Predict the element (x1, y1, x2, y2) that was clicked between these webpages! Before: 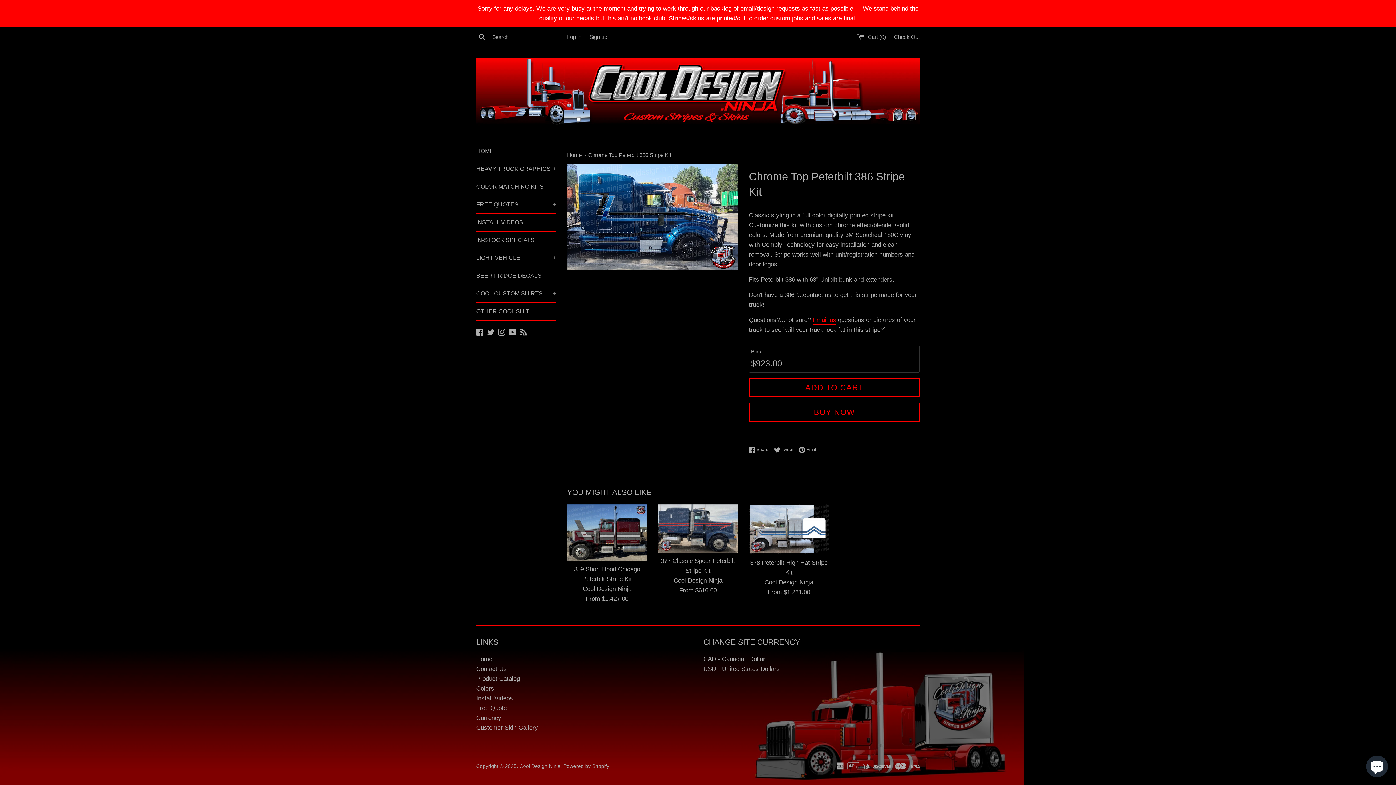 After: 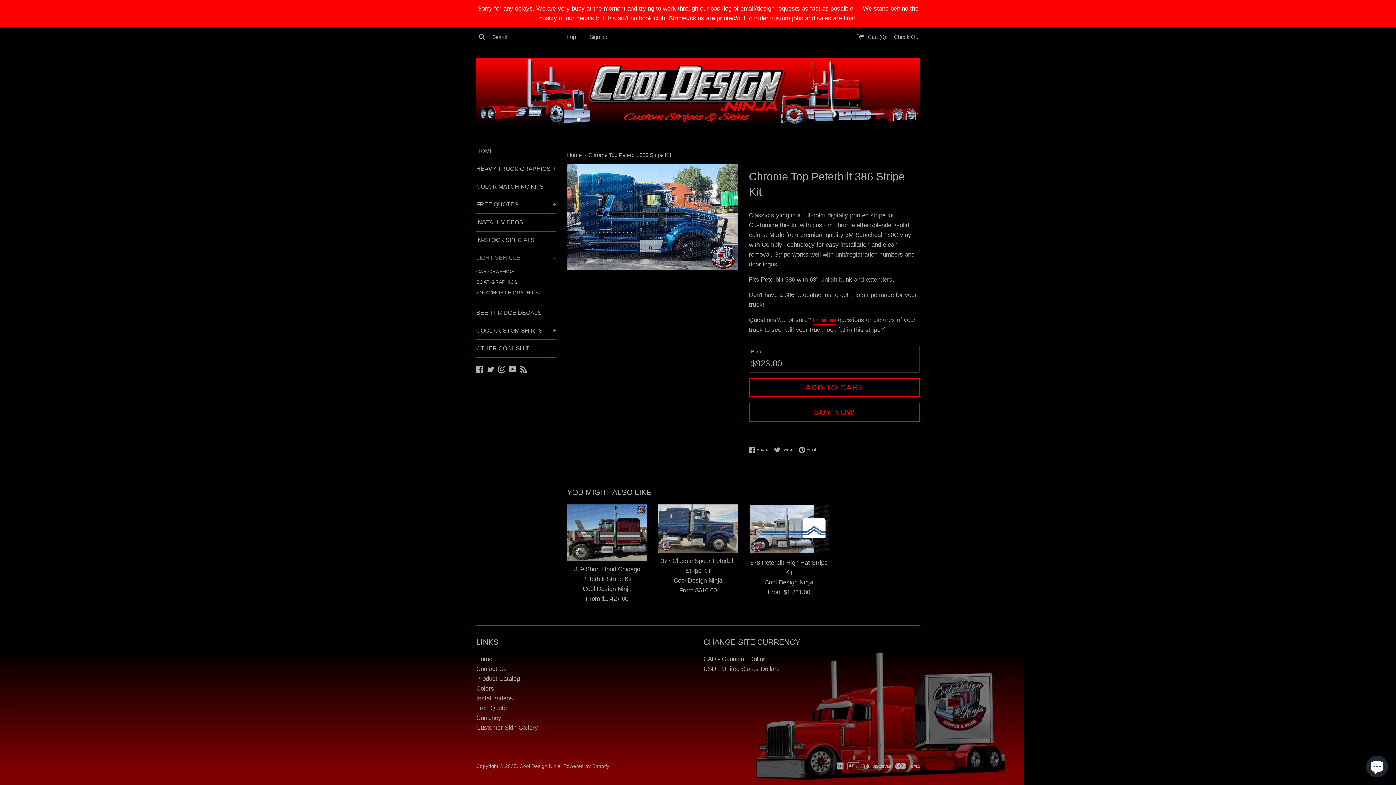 Action: label: LIGHT VEHICLE
+ bbox: (476, 249, 556, 266)